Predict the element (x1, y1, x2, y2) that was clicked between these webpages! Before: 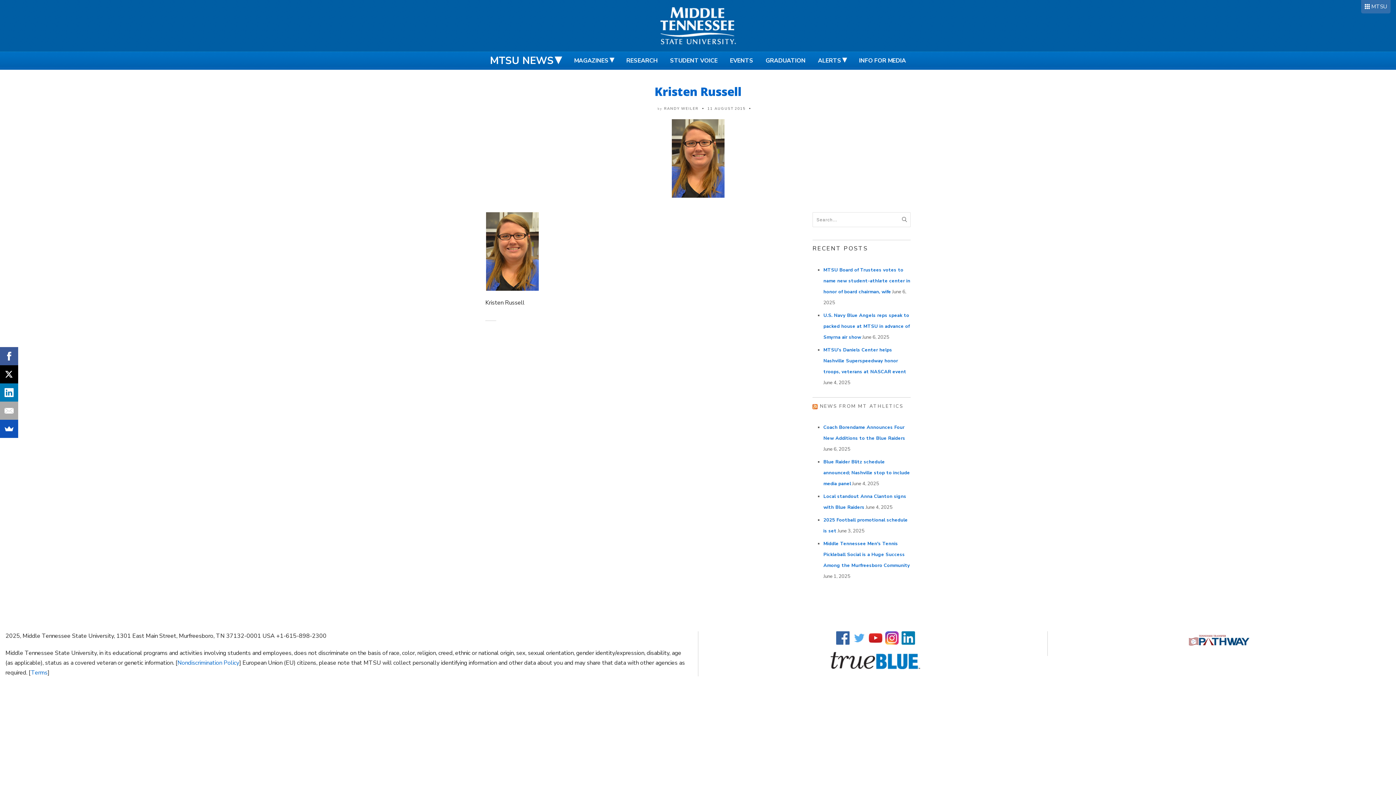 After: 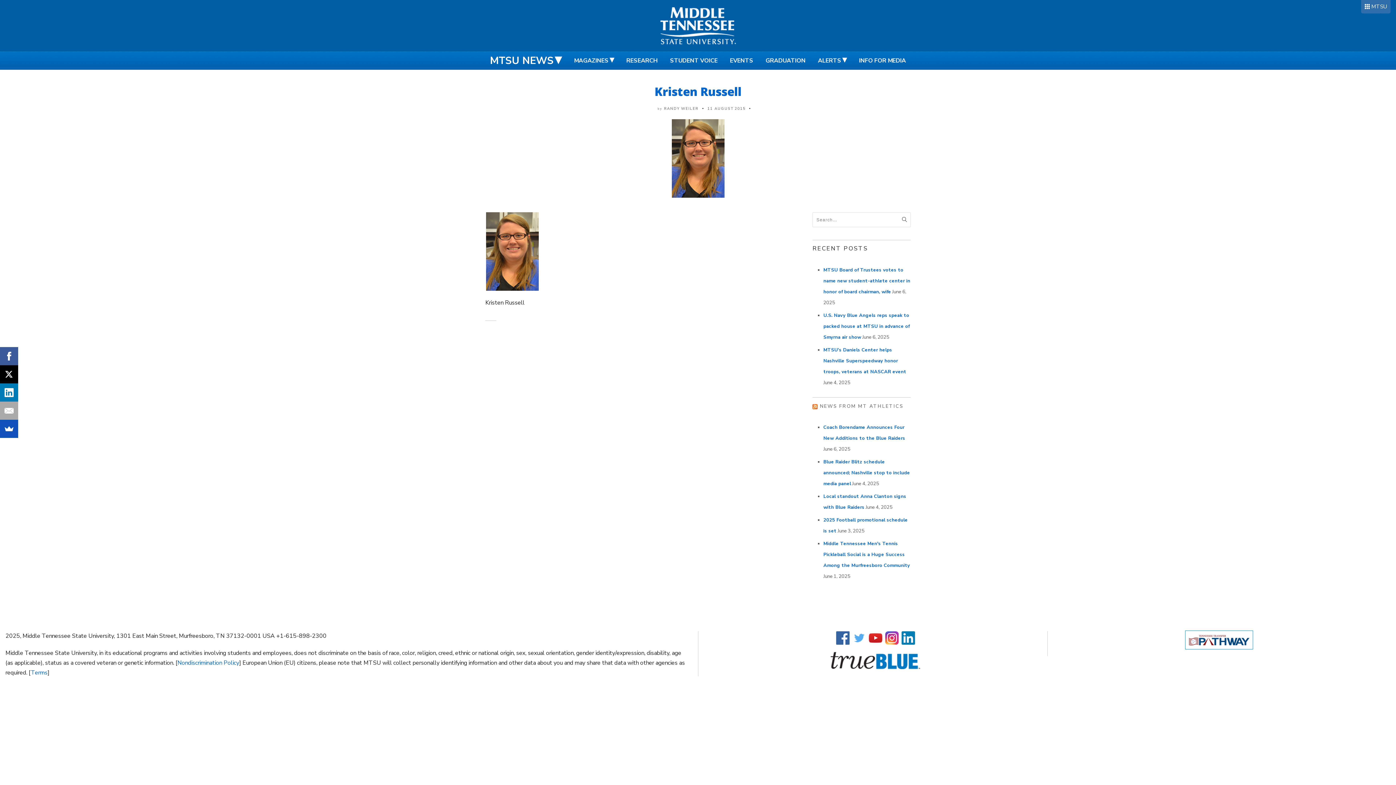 Action: bbox: (1186, 635, 1252, 643)